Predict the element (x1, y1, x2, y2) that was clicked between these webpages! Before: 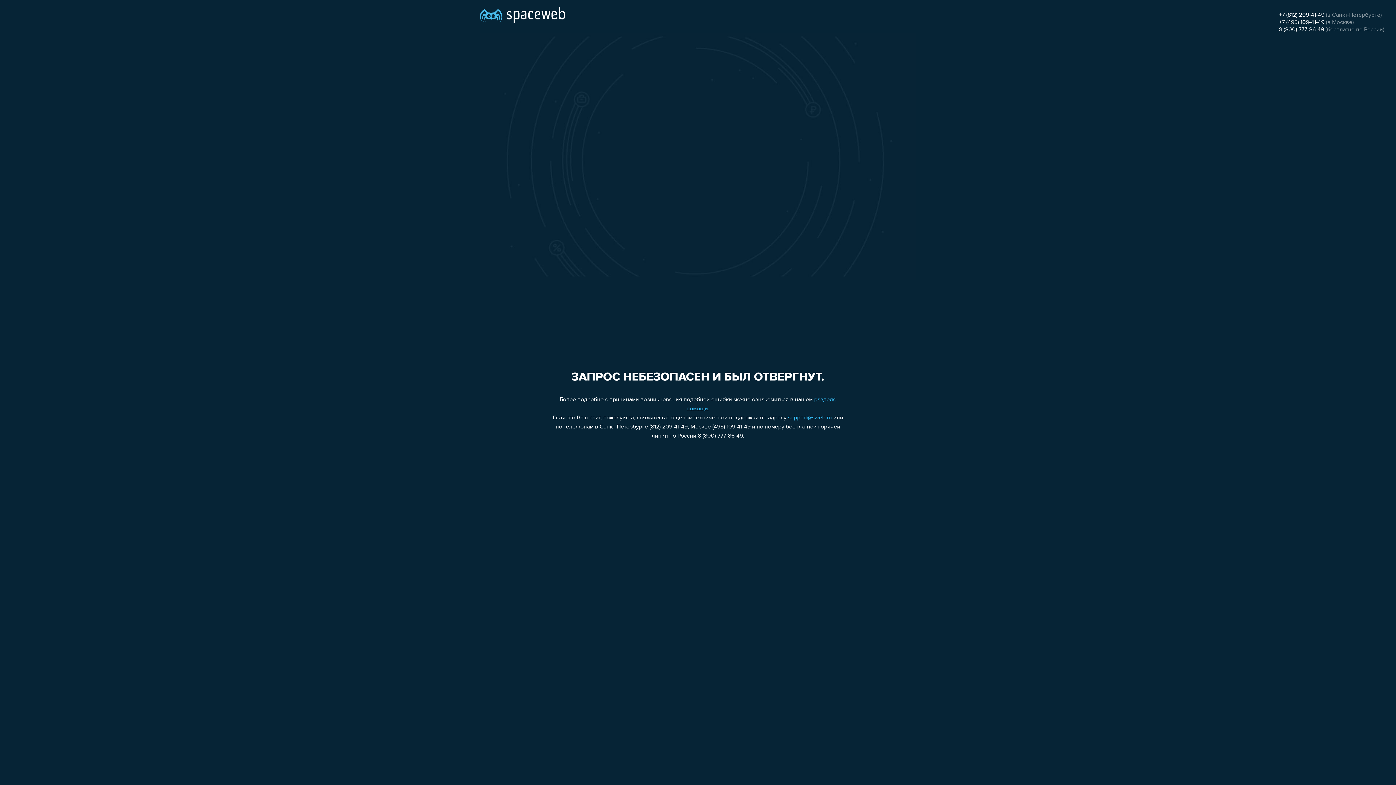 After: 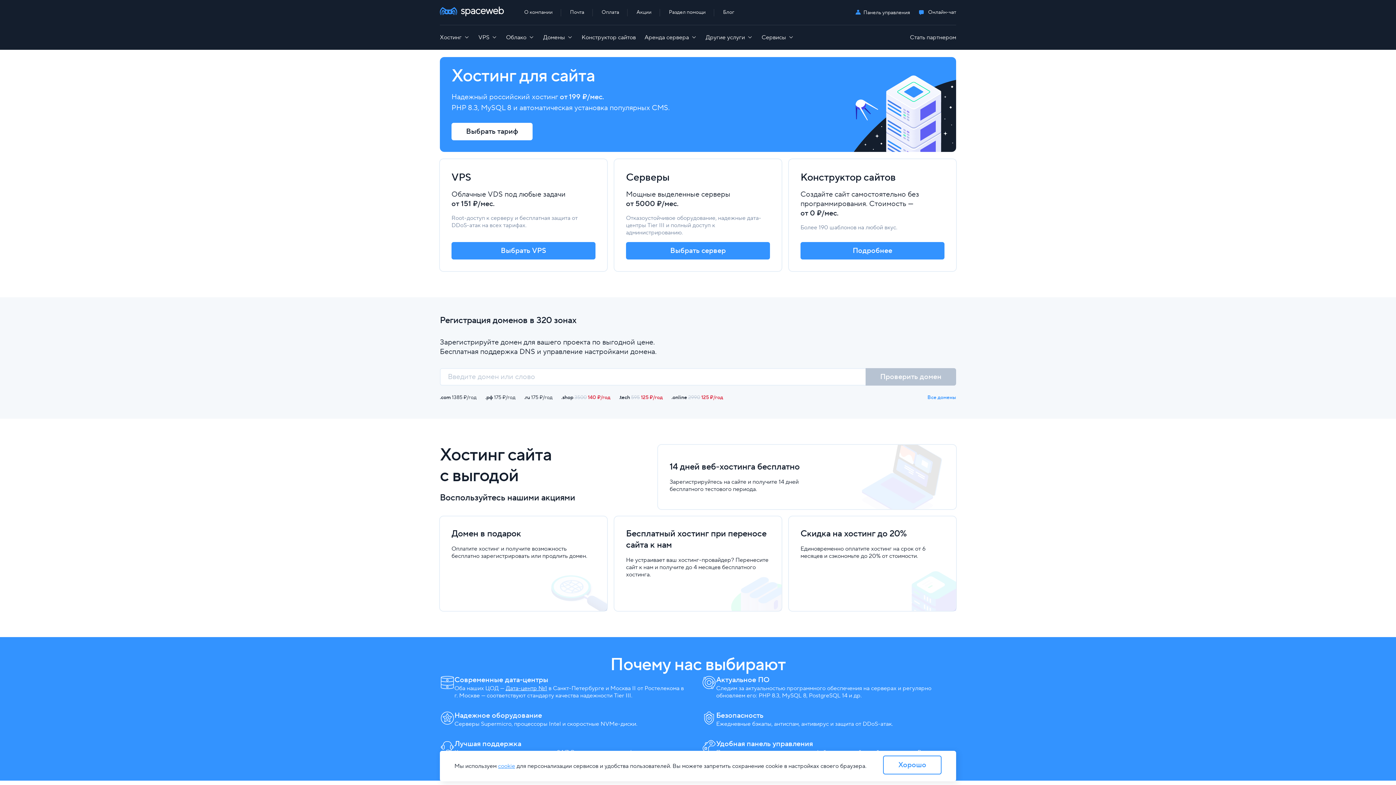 Action: bbox: (480, 0, 565, 25)